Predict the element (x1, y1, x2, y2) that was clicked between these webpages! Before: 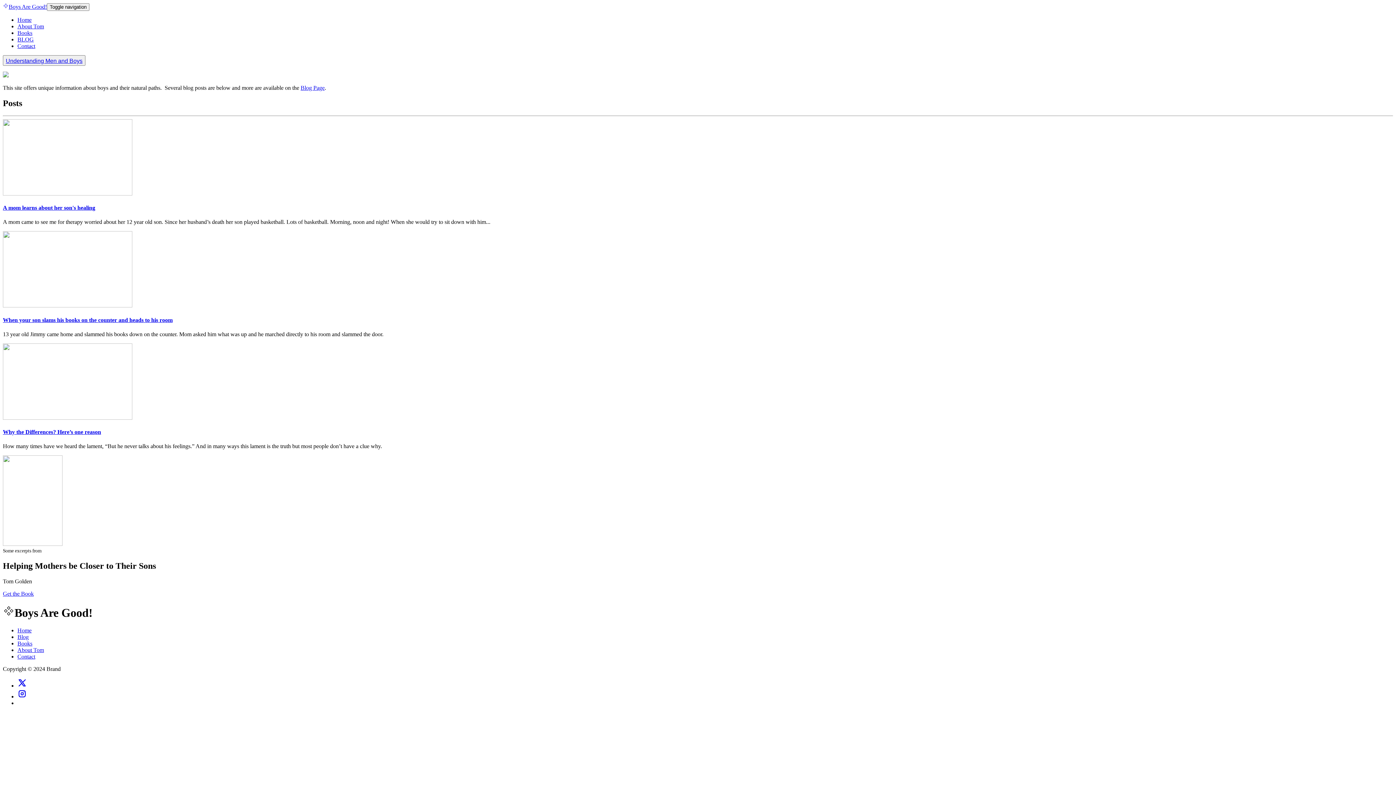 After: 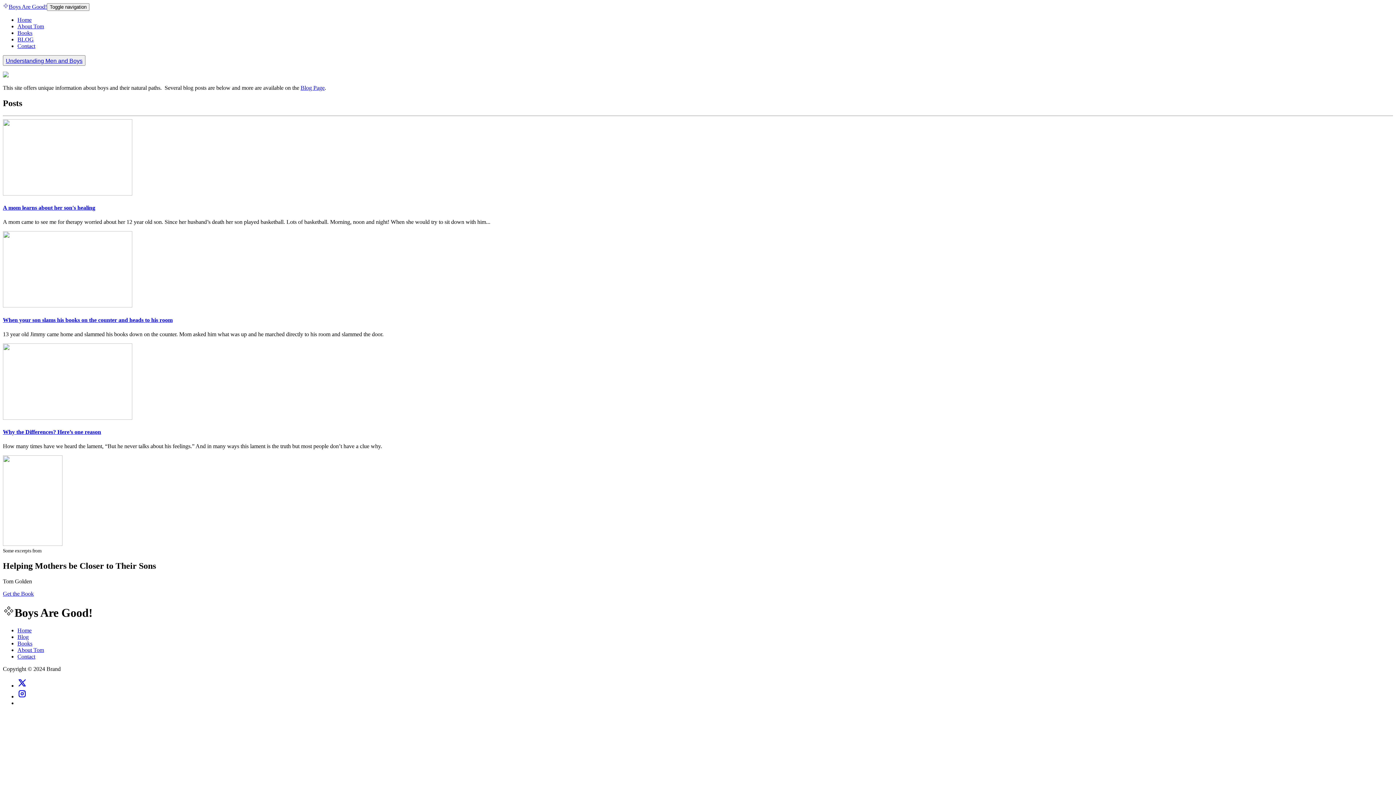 Action: label: A mom learns about her son's healing bbox: (2, 204, 1393, 211)